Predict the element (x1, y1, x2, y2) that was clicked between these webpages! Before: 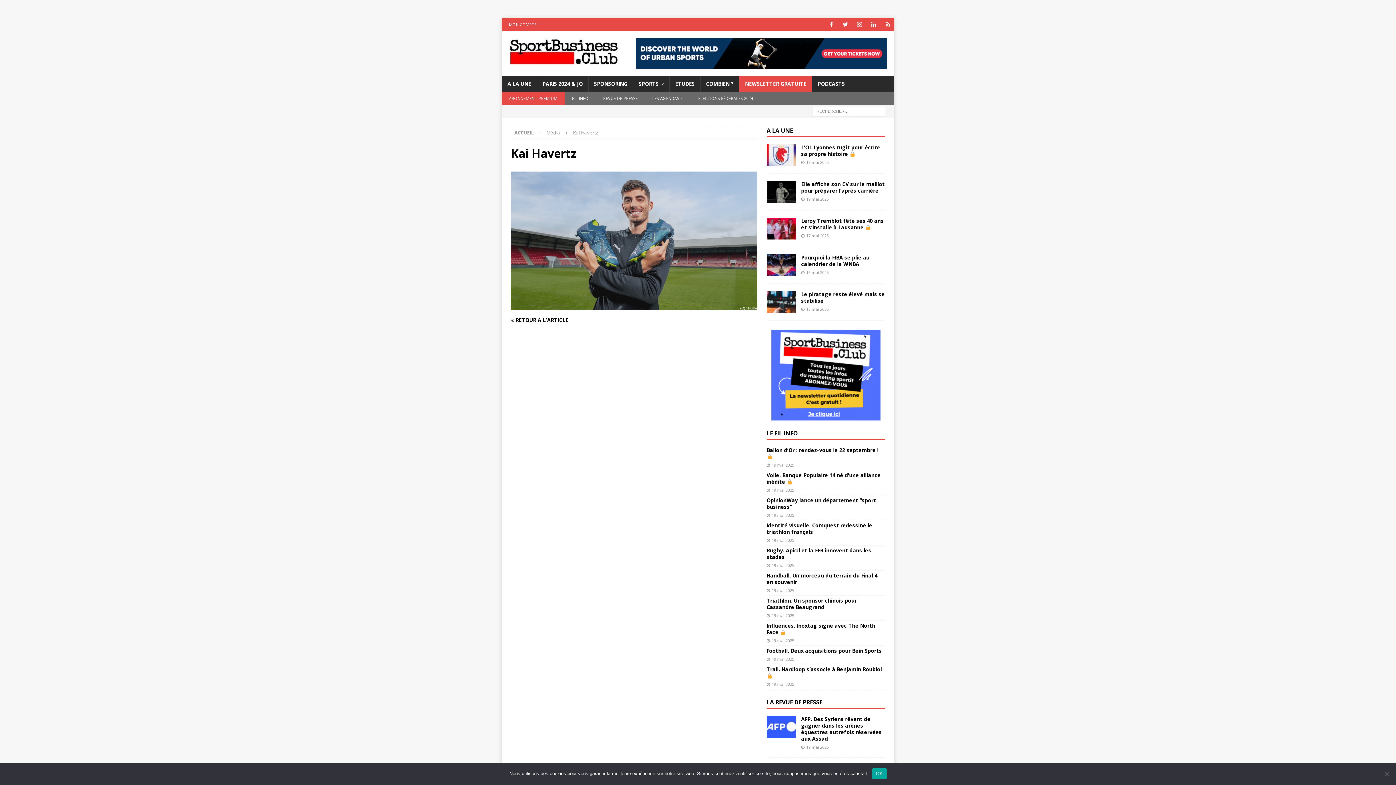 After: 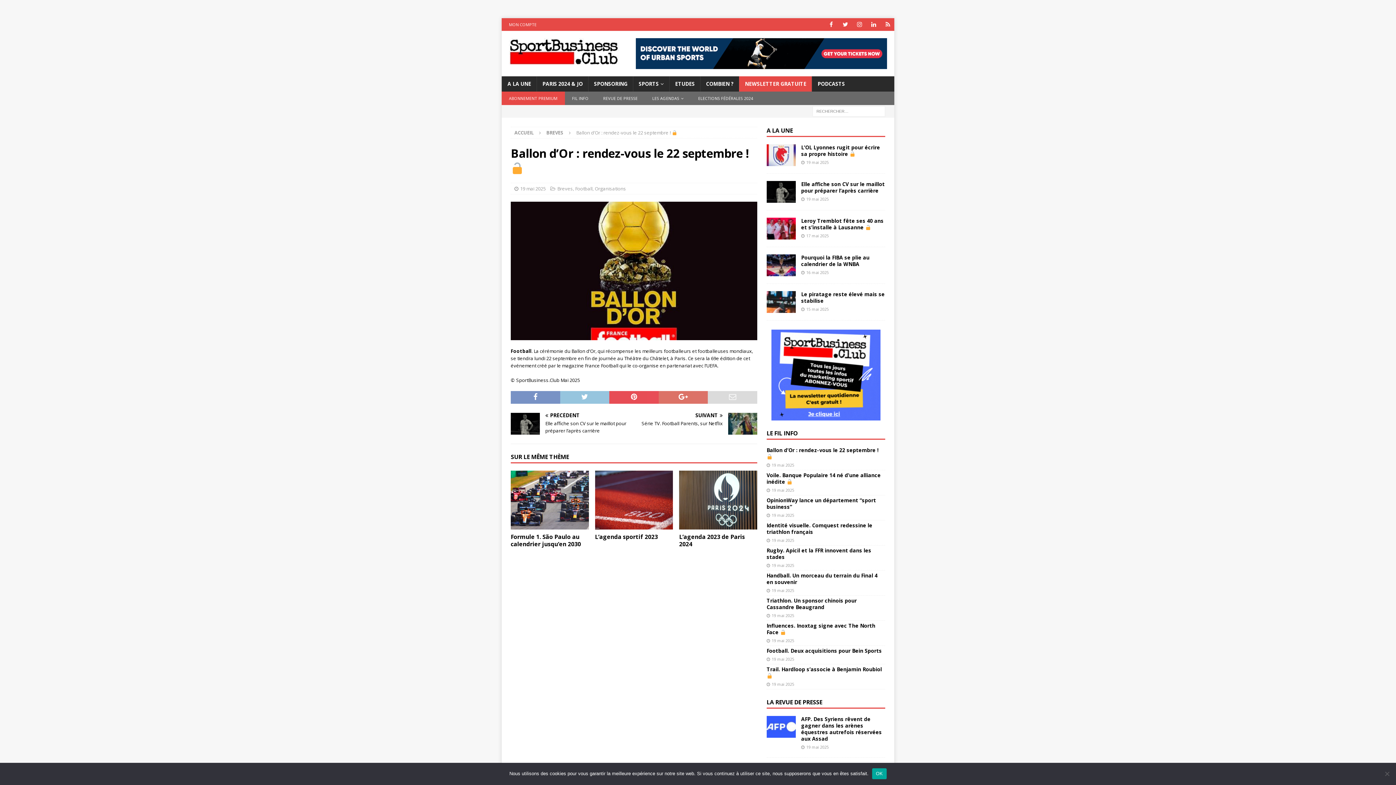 Action: label: Ballon d’Or : rendez-vous le 22 septembre !  bbox: (766, 447, 878, 460)